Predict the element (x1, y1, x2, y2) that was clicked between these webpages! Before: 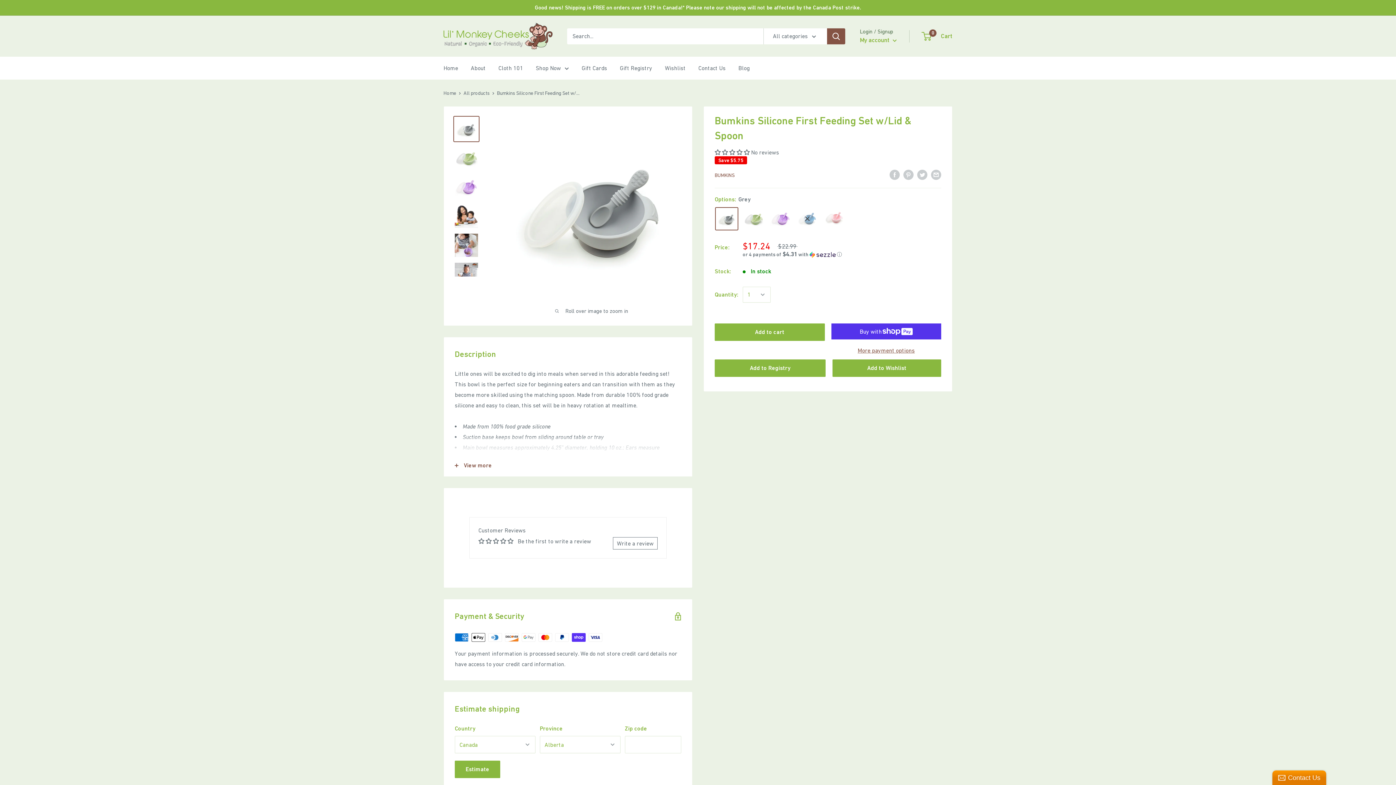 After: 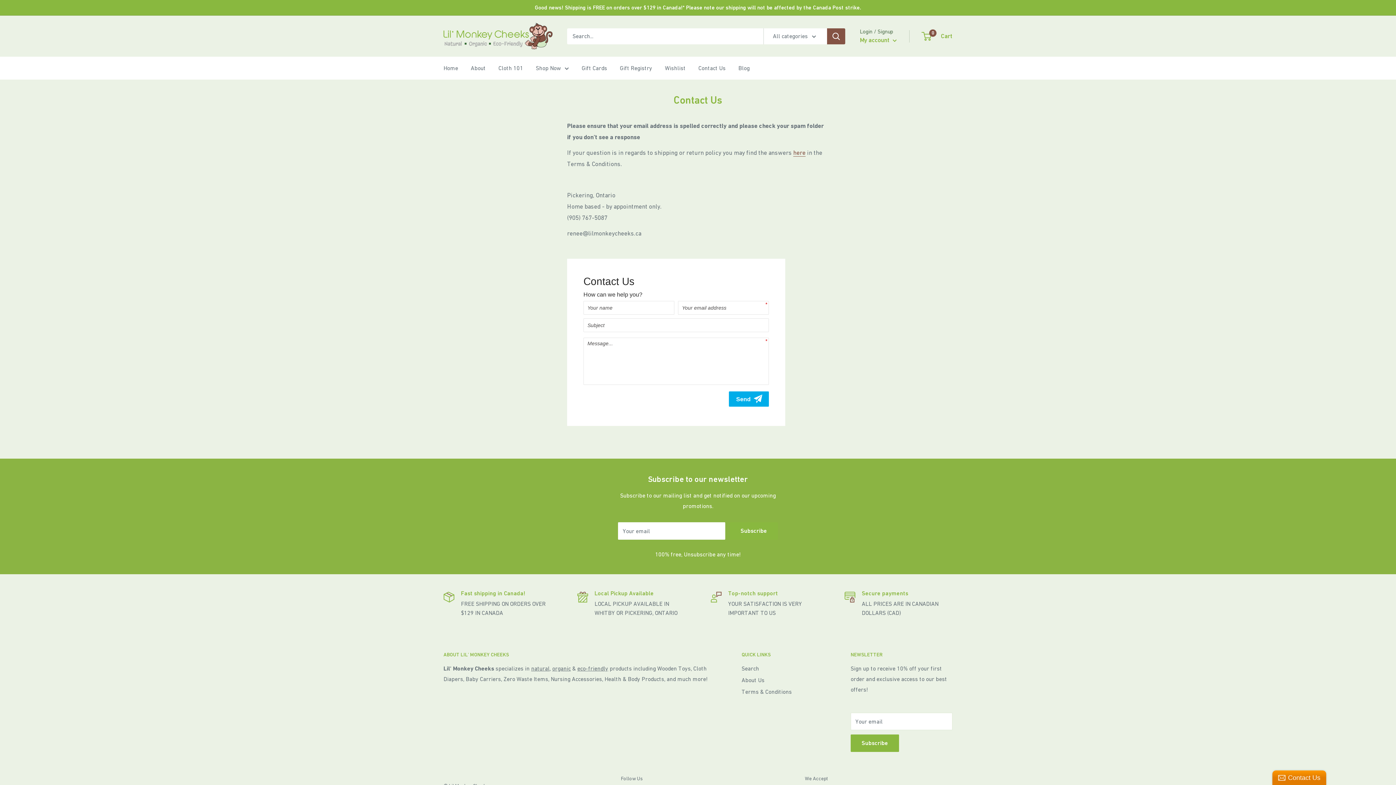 Action: label: Contact Us bbox: (698, 62, 725, 73)